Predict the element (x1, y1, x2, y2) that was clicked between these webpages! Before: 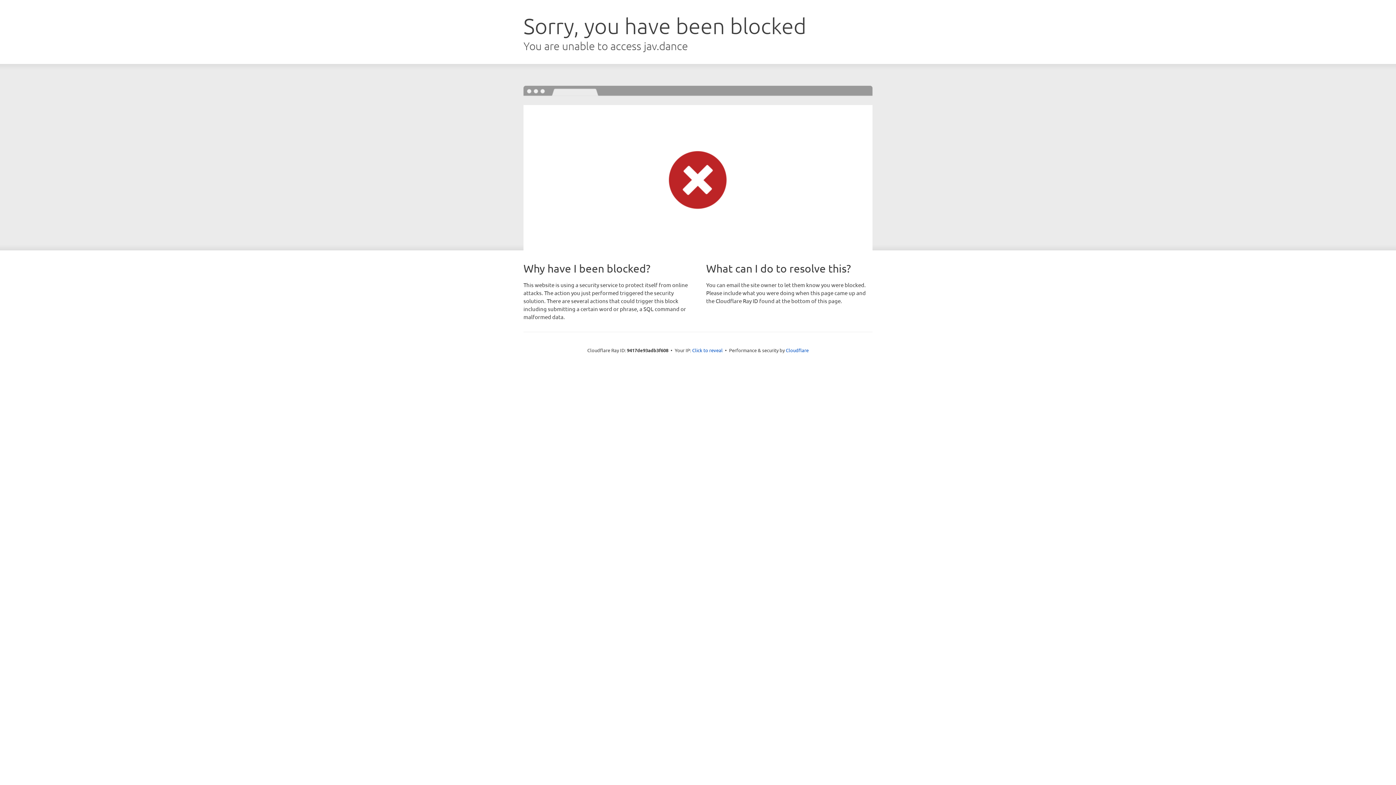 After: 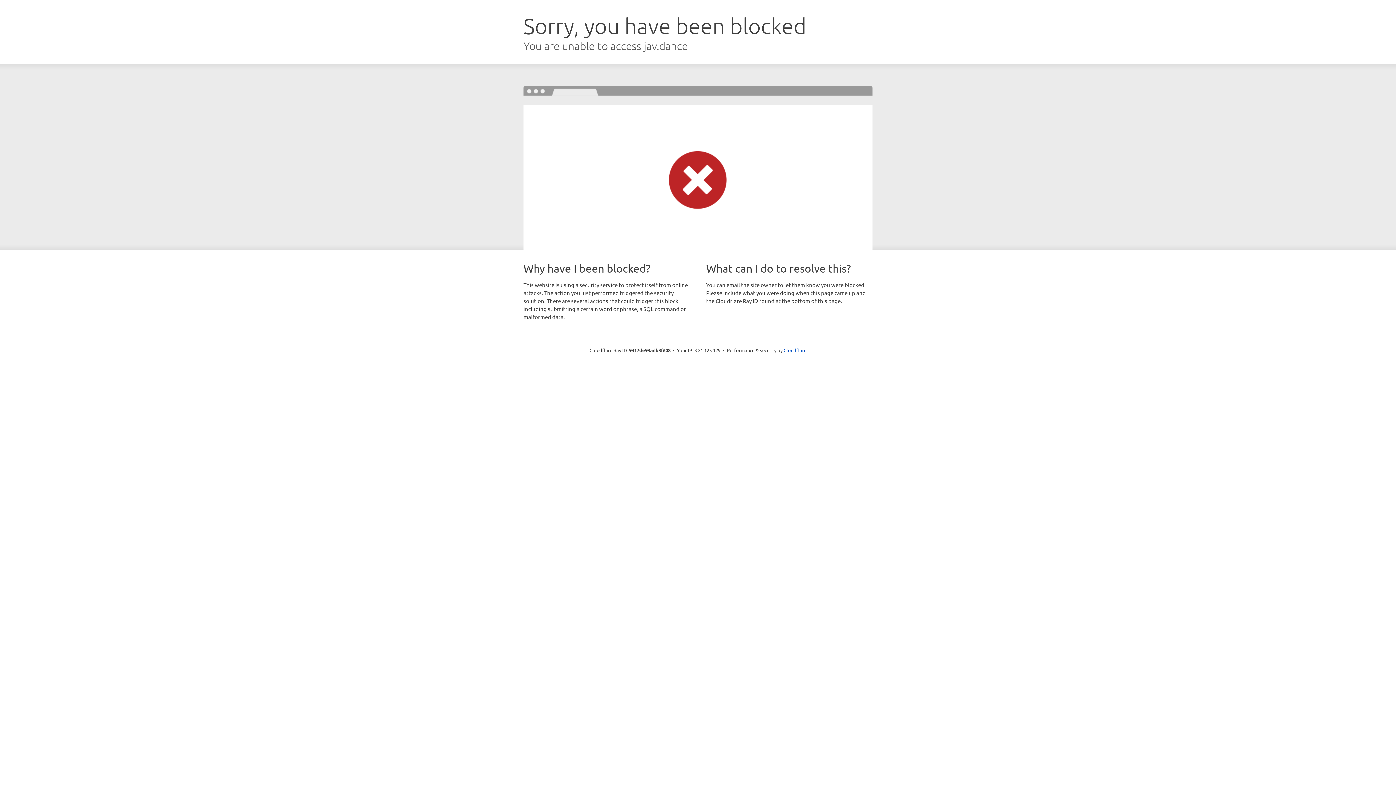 Action: bbox: (692, 346, 722, 353) label: Click to reveal